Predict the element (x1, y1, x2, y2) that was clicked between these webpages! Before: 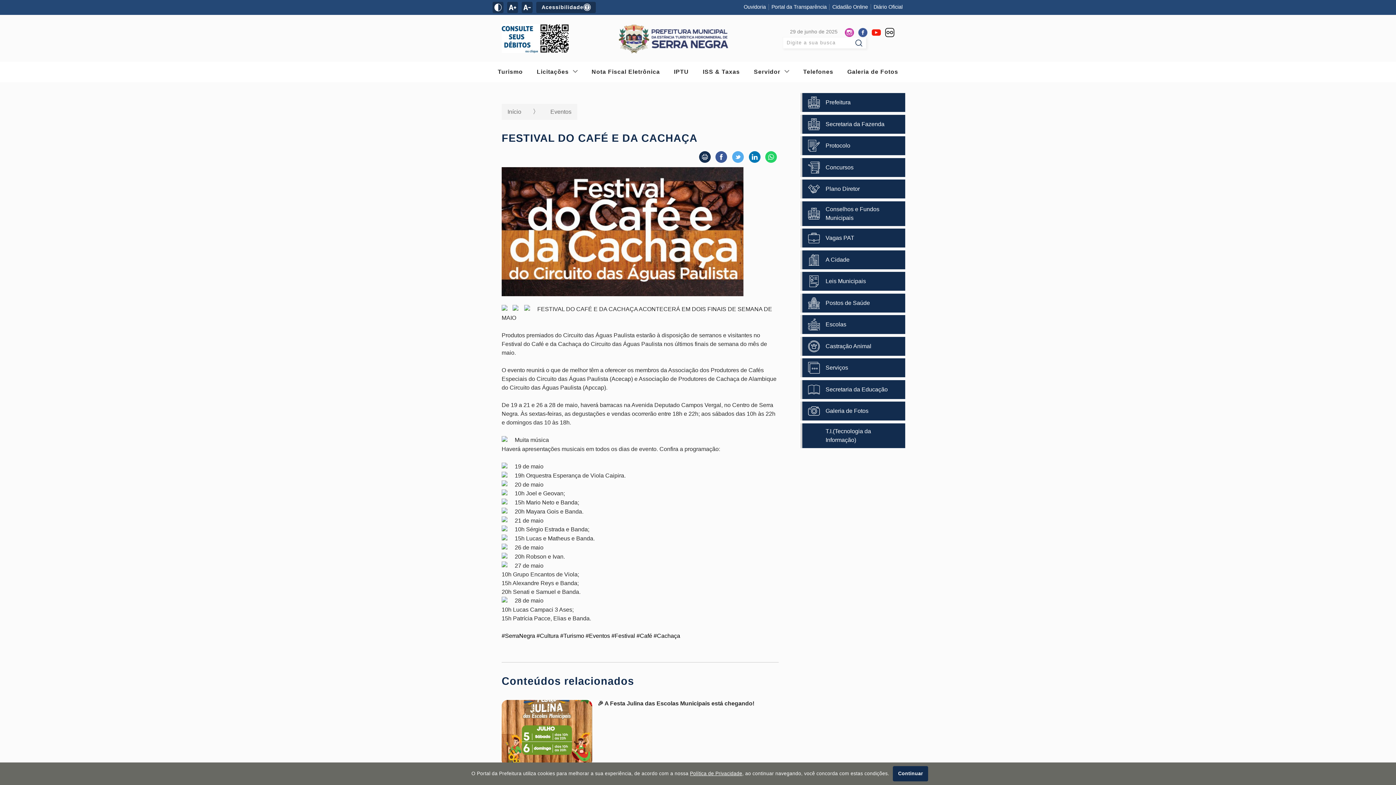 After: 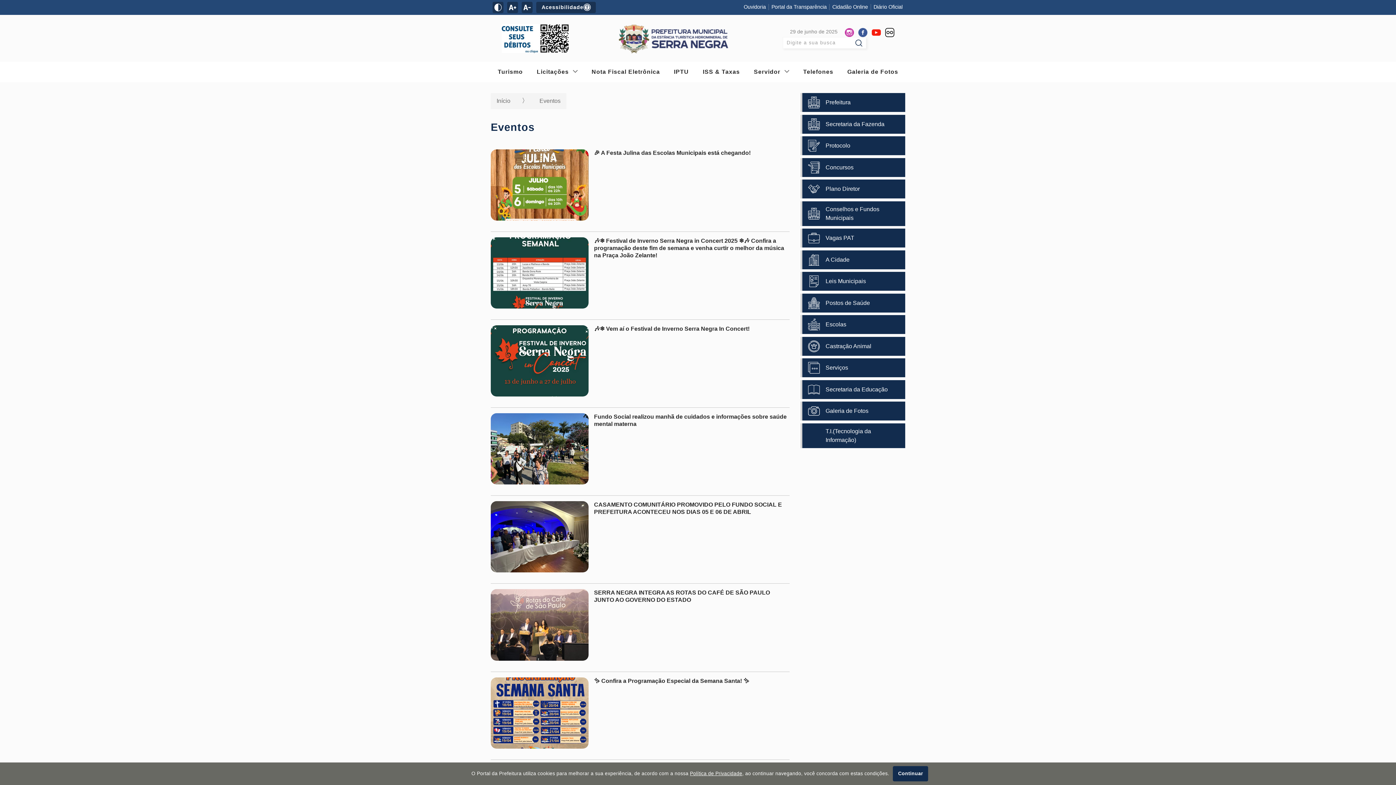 Action: label: Eventos bbox: (544, 104, 577, 120)